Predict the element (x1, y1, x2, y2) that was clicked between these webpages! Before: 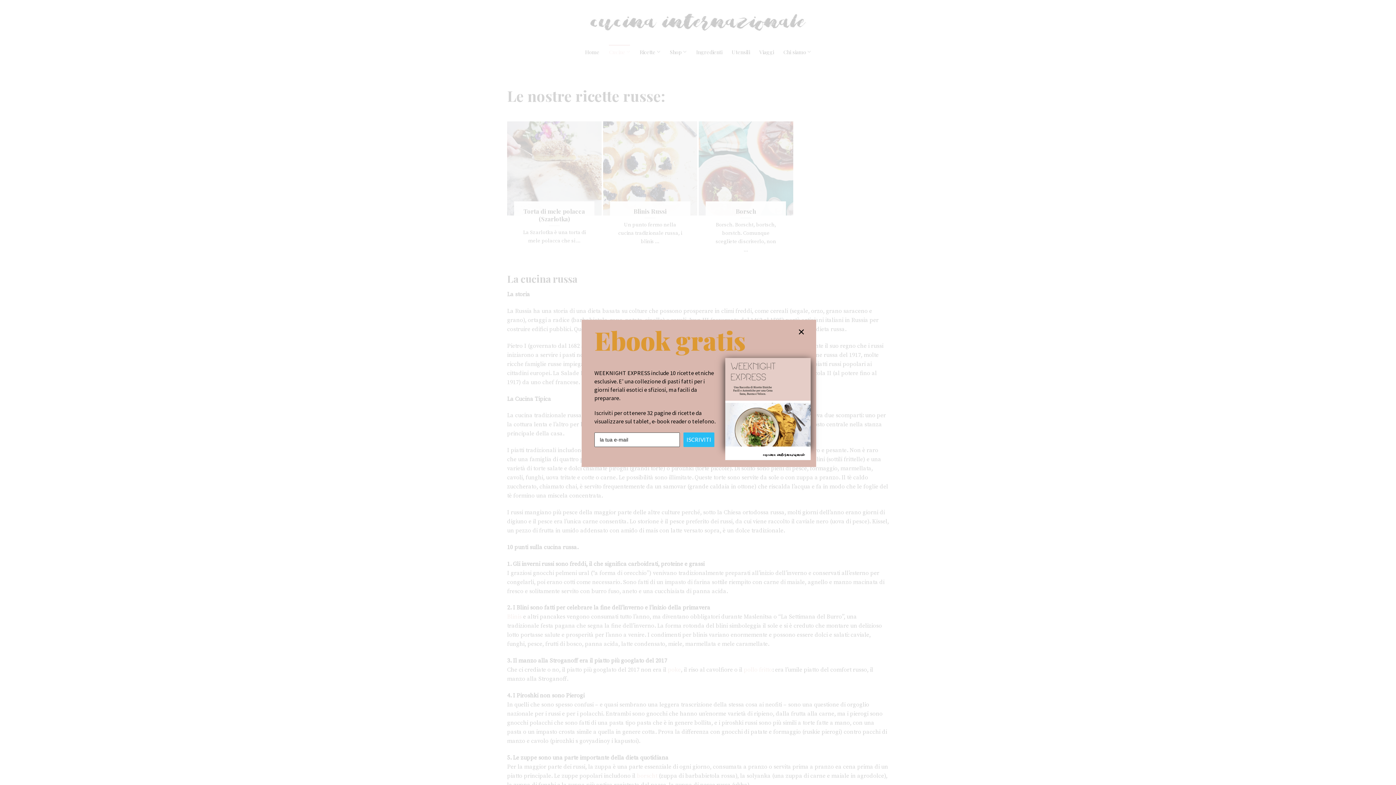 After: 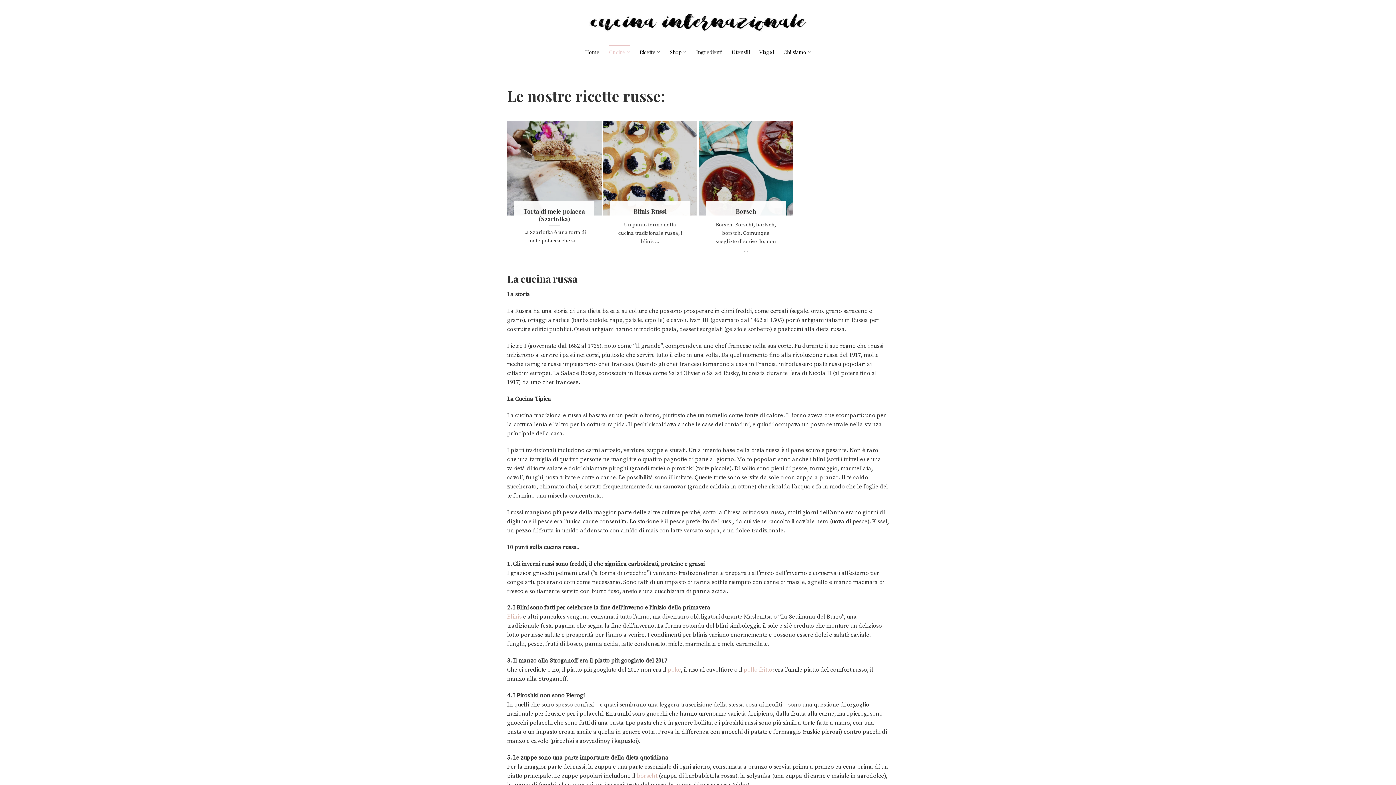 Action: bbox: (798, 325, 805, 338) label: ×